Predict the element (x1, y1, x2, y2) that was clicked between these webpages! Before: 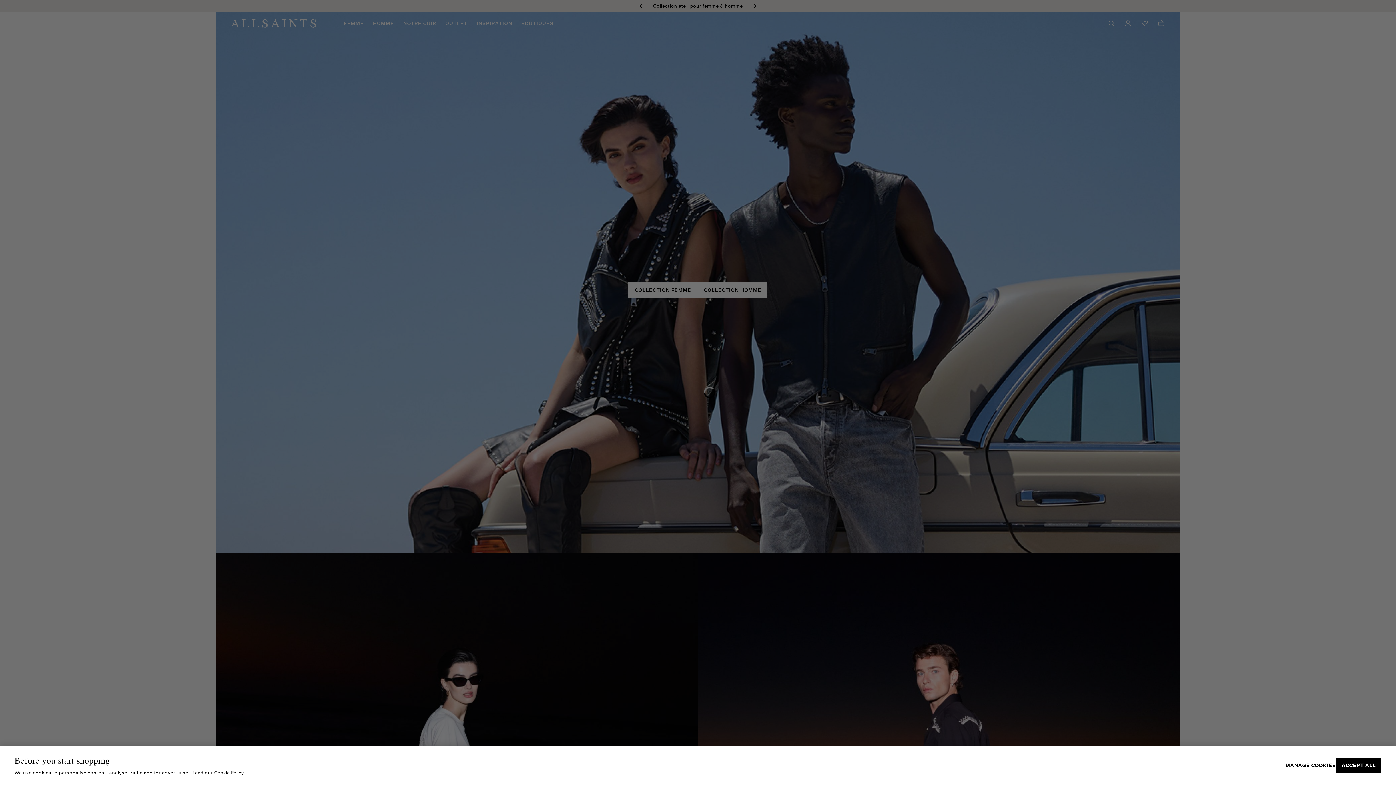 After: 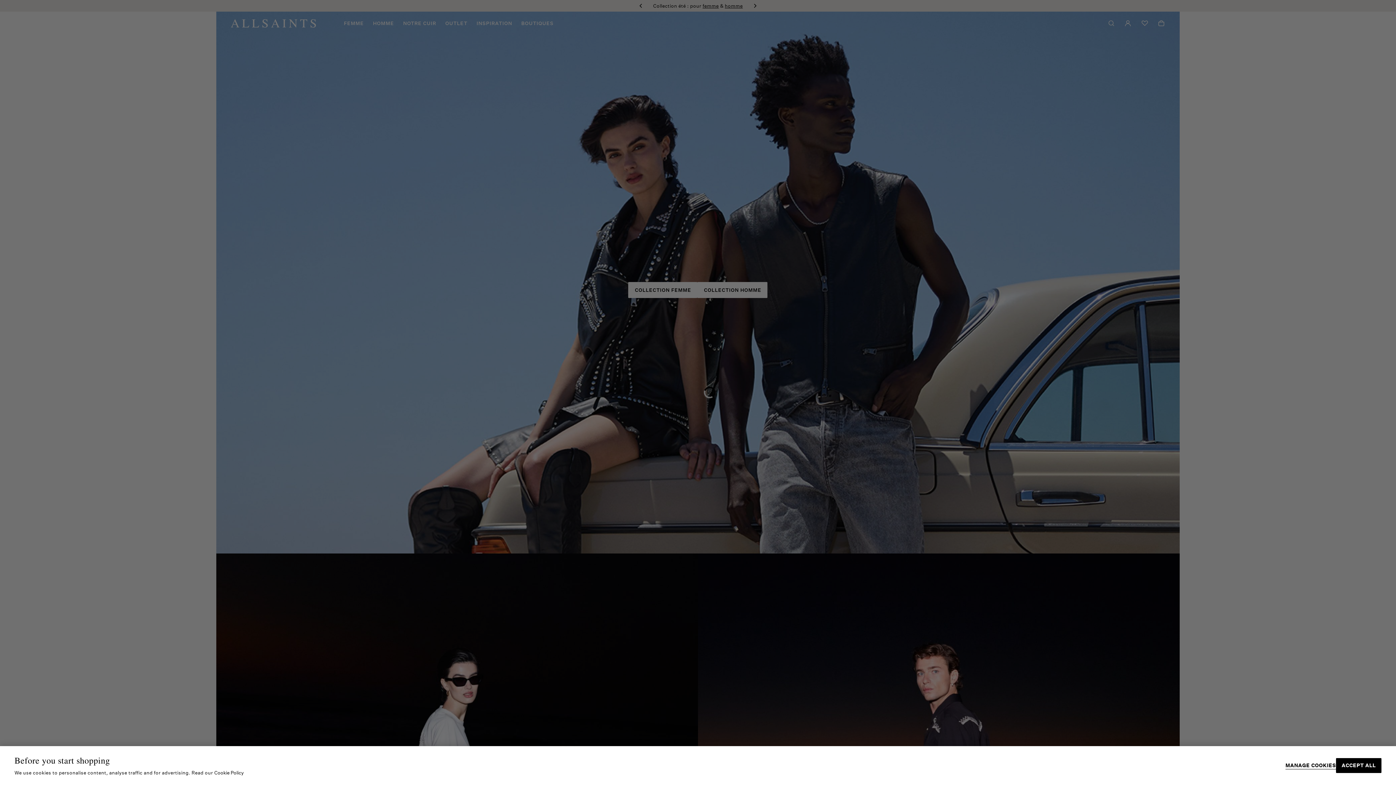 Action: bbox: (214, 770, 243, 776) label: More information about your privacy, opens in a new tab